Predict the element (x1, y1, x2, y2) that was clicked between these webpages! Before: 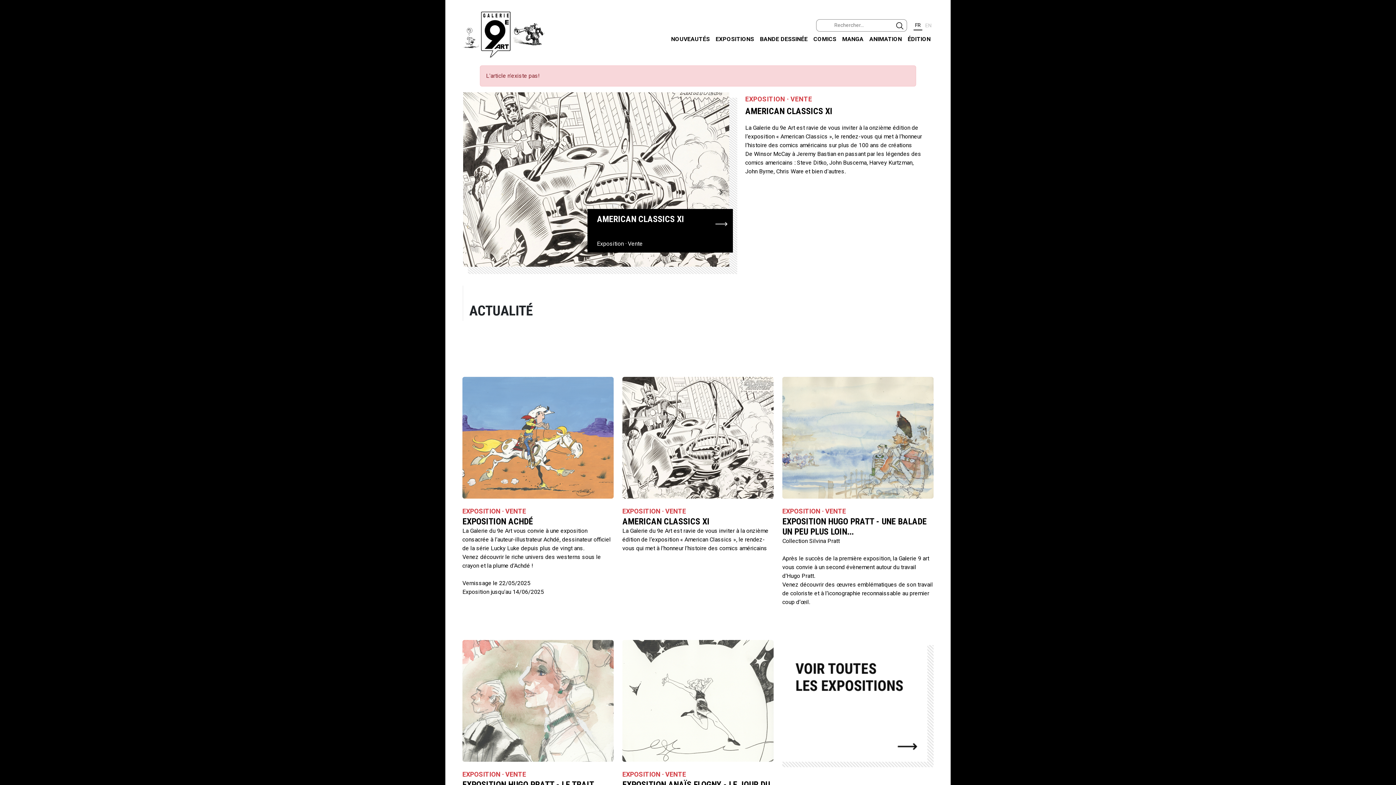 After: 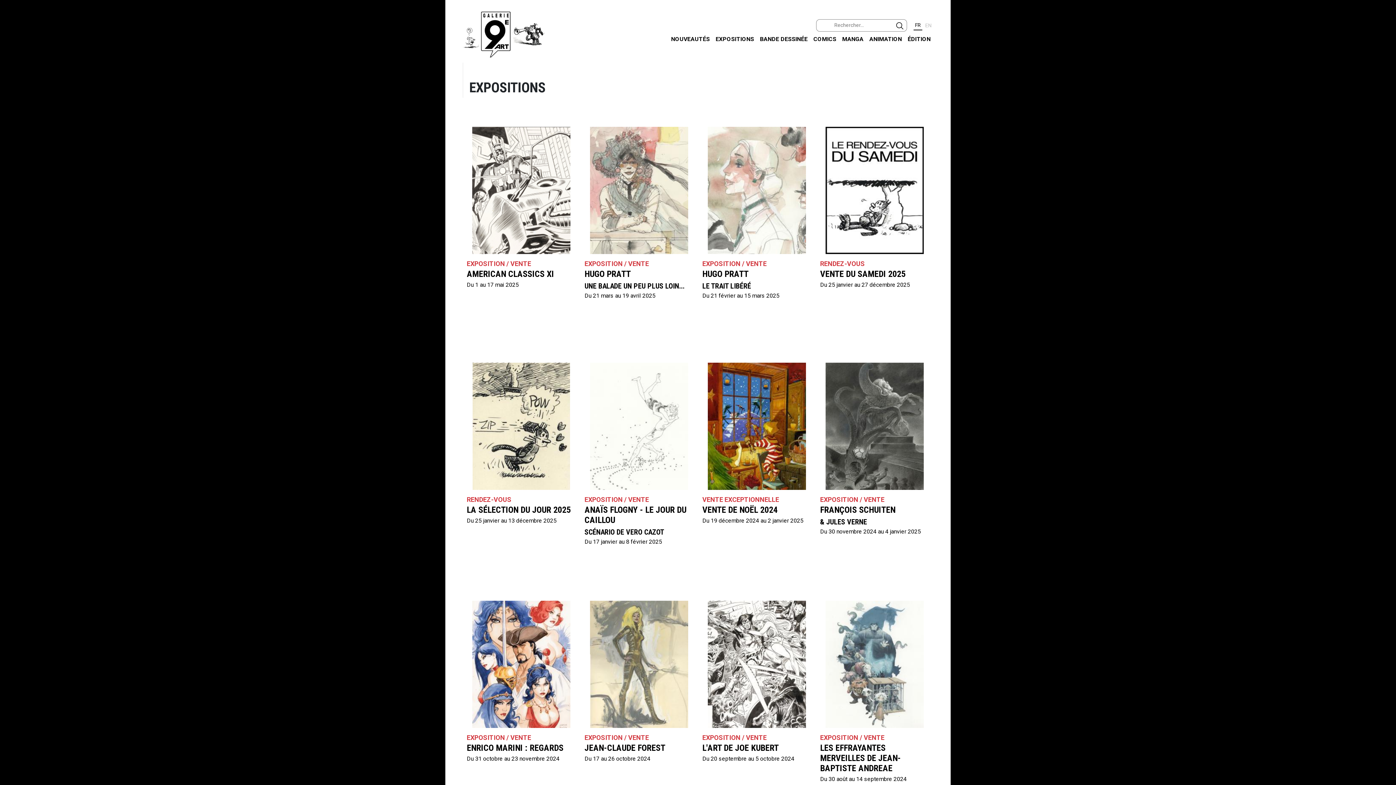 Action: label: EXPOSITIONS bbox: (712, 31, 757, 46)